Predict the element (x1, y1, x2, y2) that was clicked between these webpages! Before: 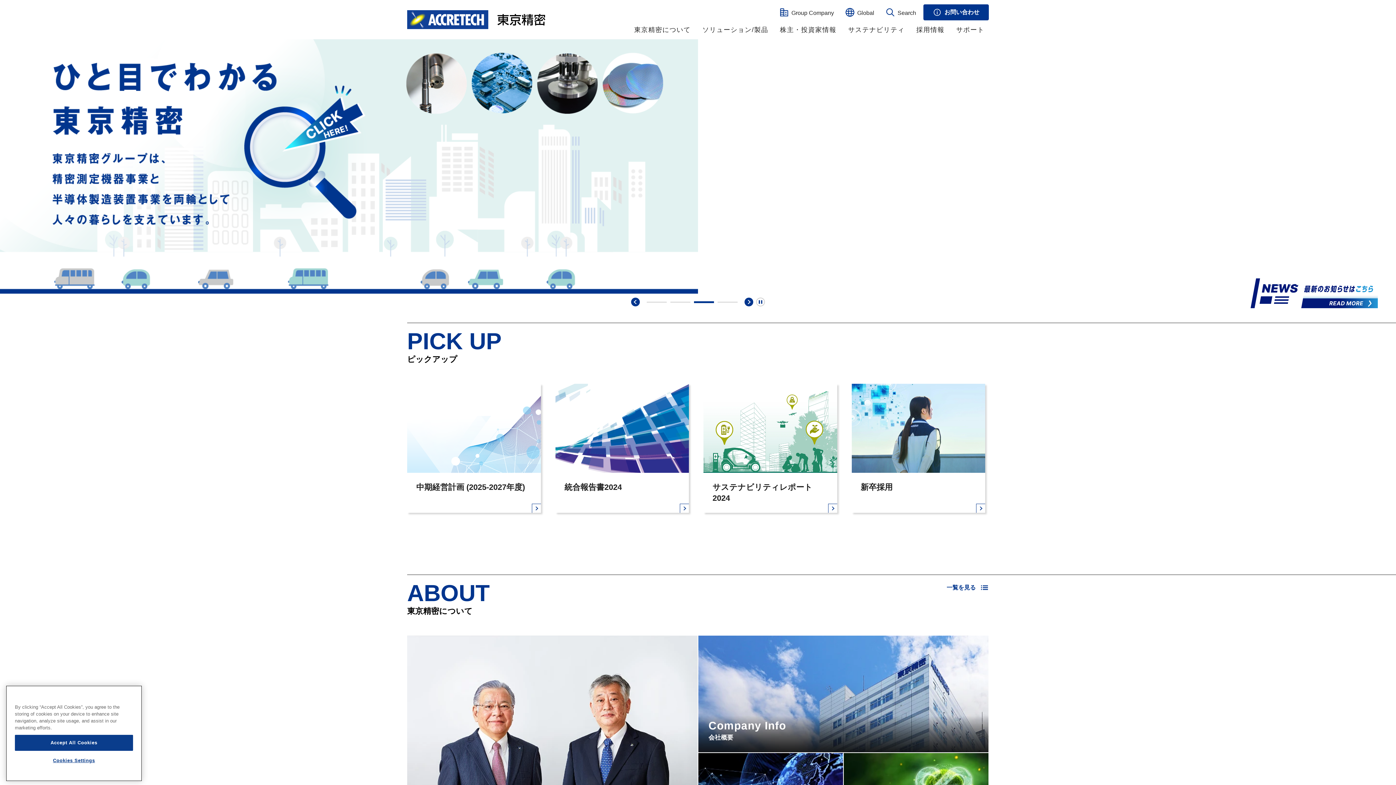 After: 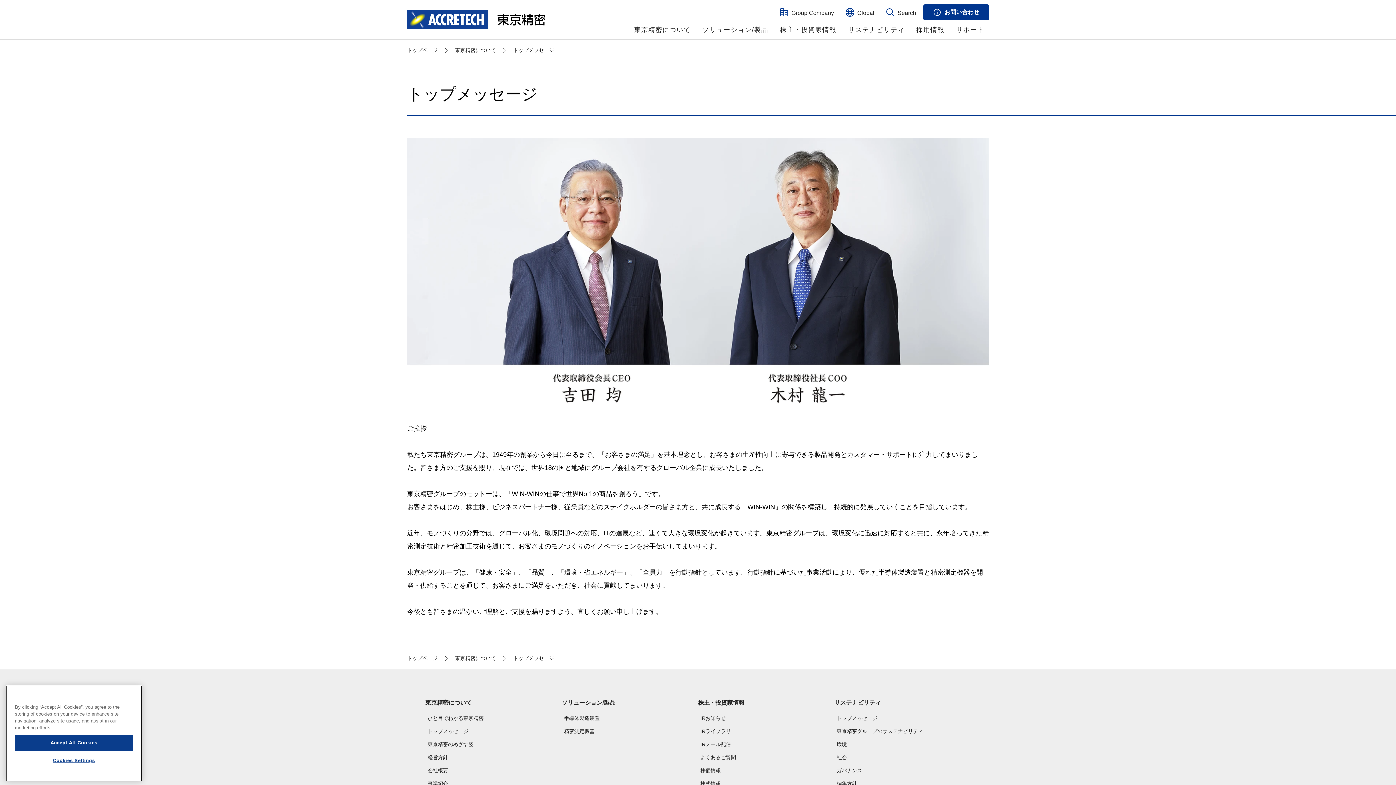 Action: label: Top Message
ごあいさつ bbox: (407, 636, 697, 870)